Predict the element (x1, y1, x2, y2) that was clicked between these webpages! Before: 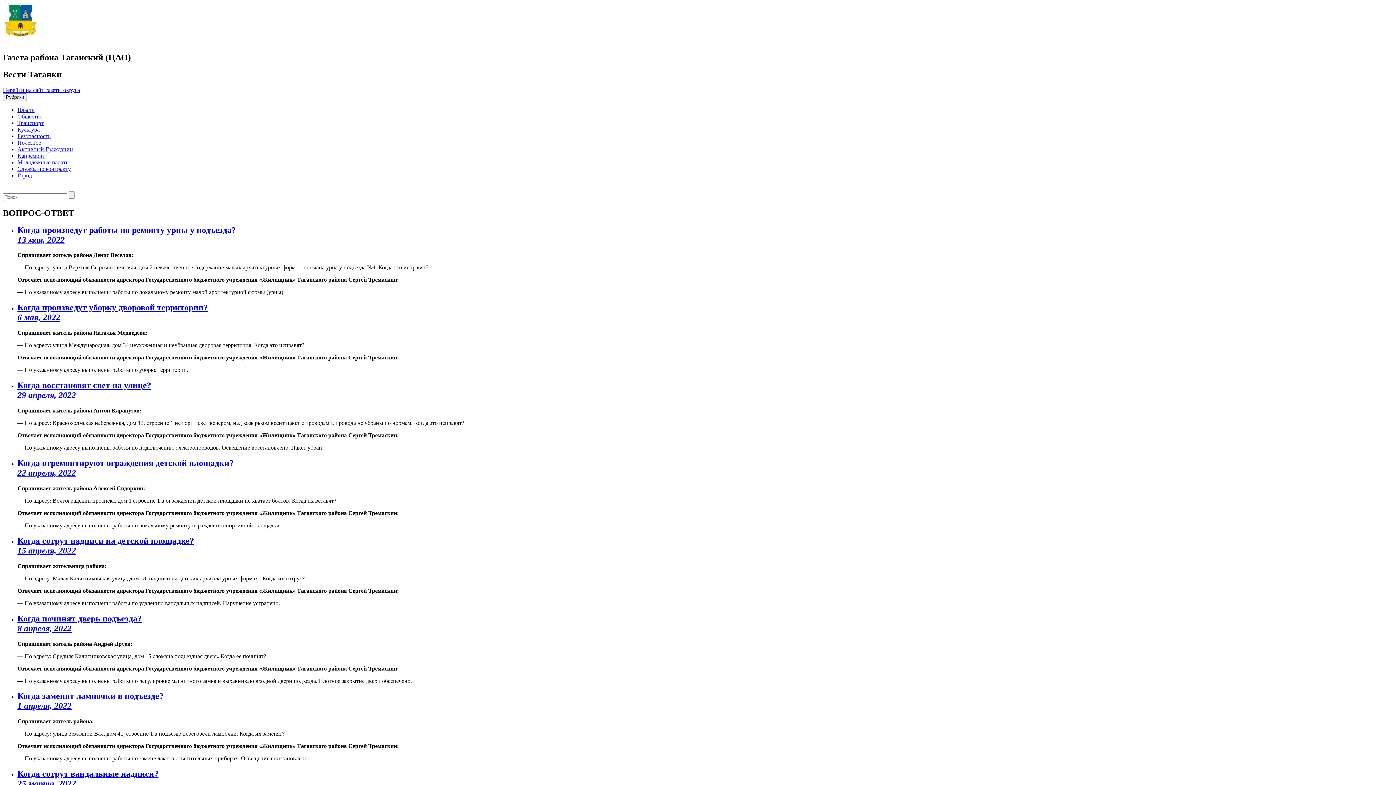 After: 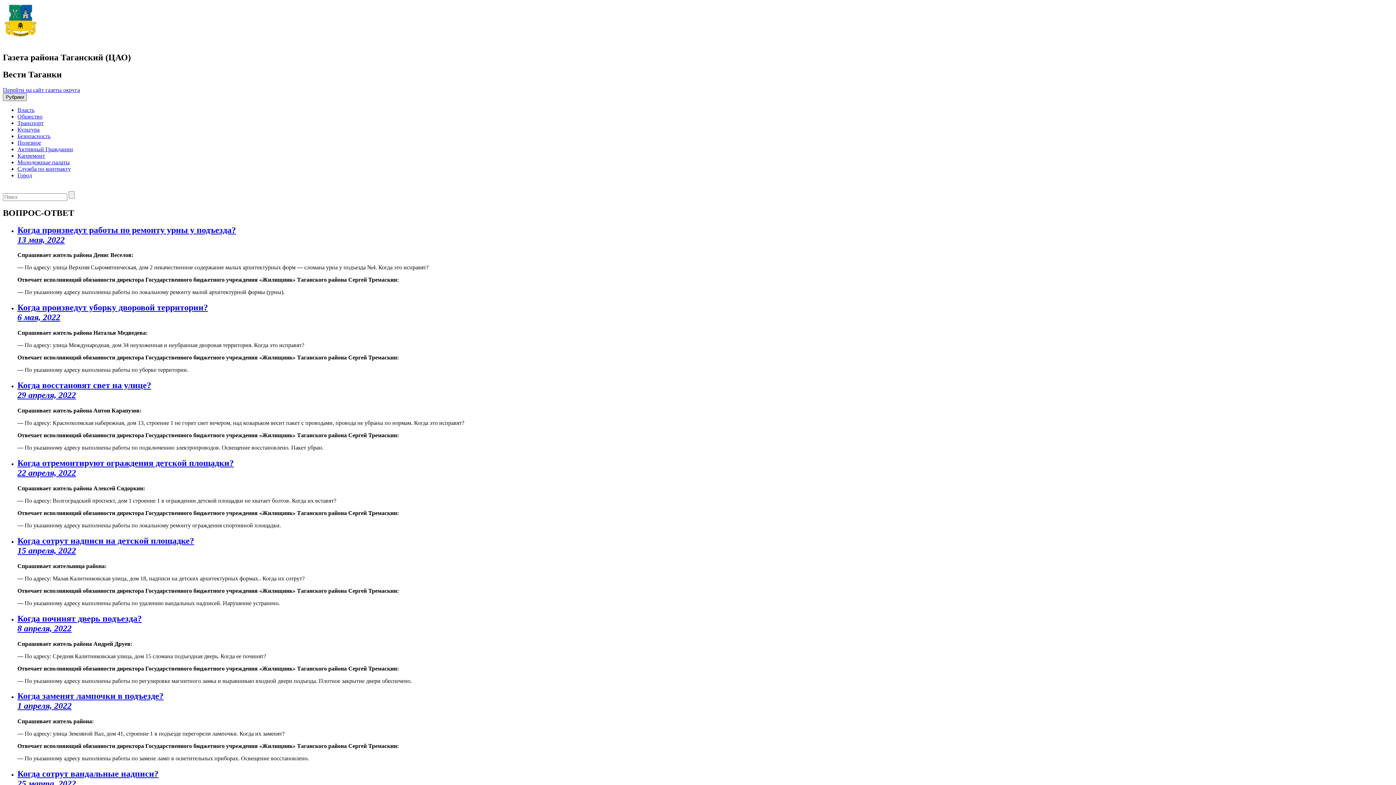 Action: label: Рубрики bbox: (2, 93, 26, 100)